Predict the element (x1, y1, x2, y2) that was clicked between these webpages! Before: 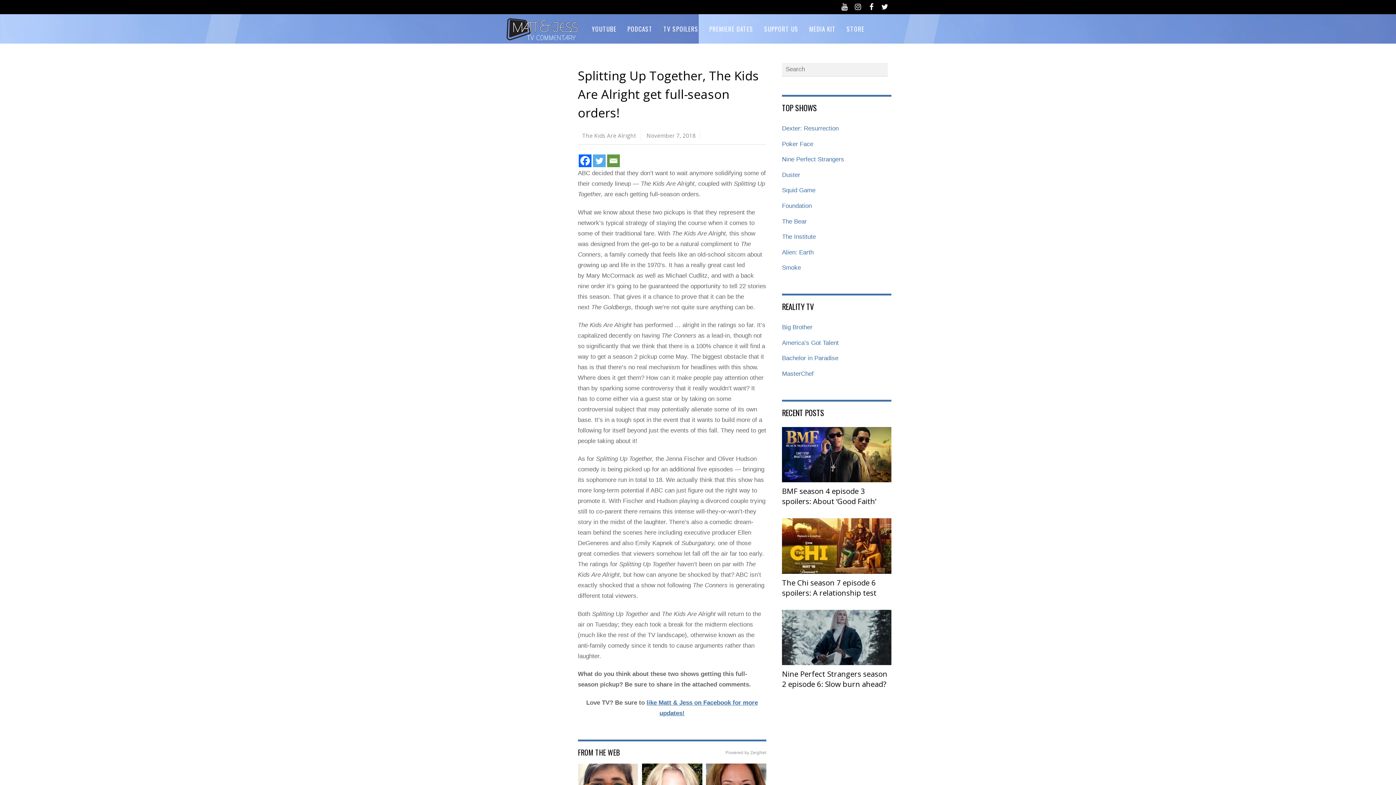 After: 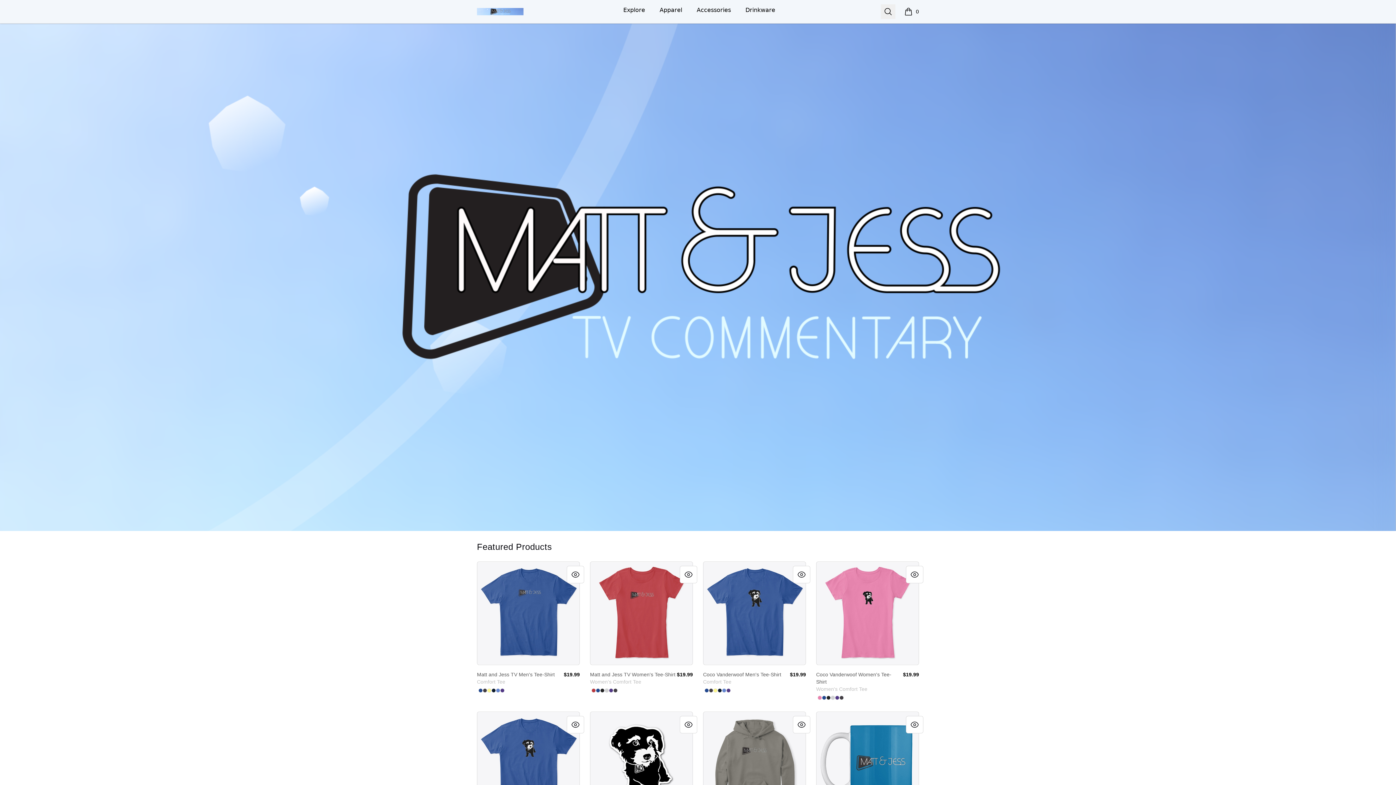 Action: bbox: (841, 14, 870, 43) label: STORE